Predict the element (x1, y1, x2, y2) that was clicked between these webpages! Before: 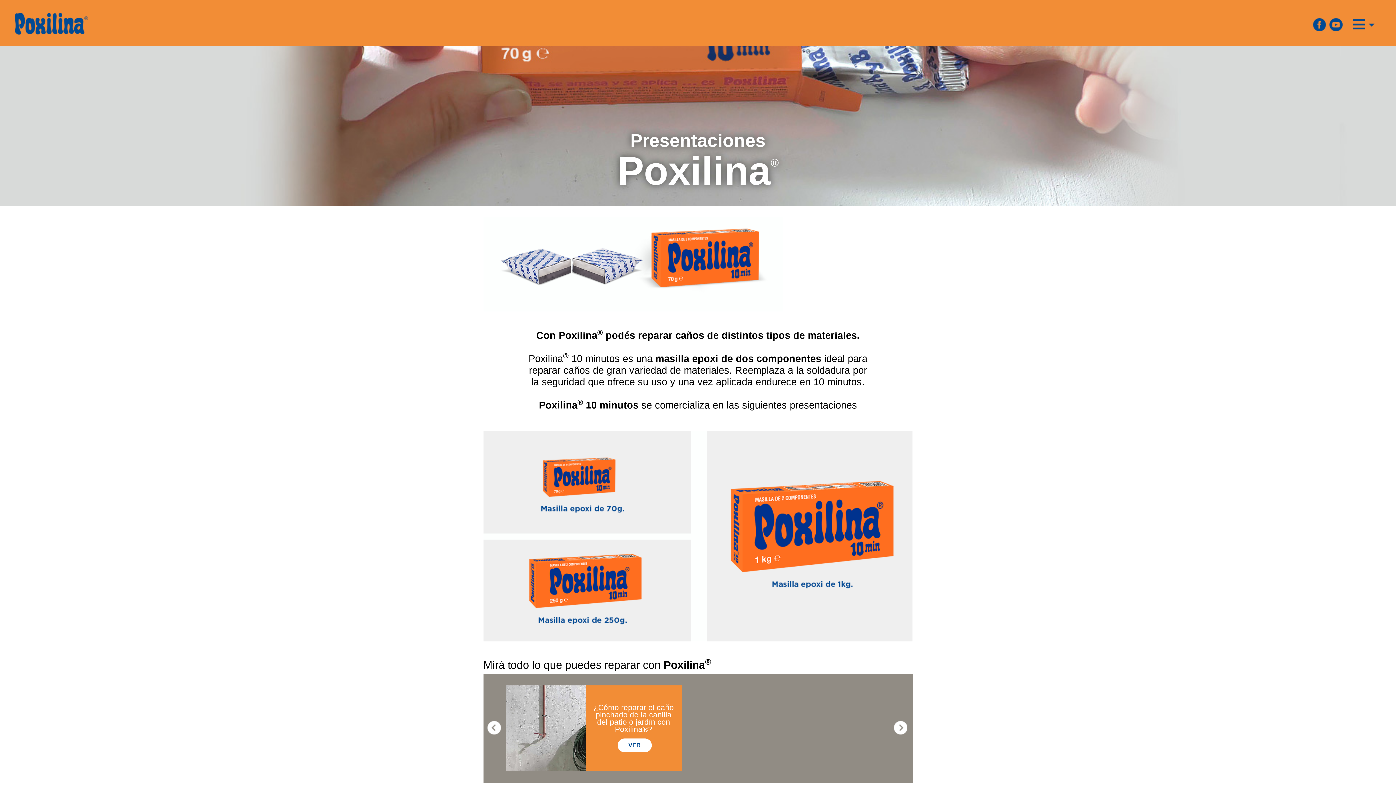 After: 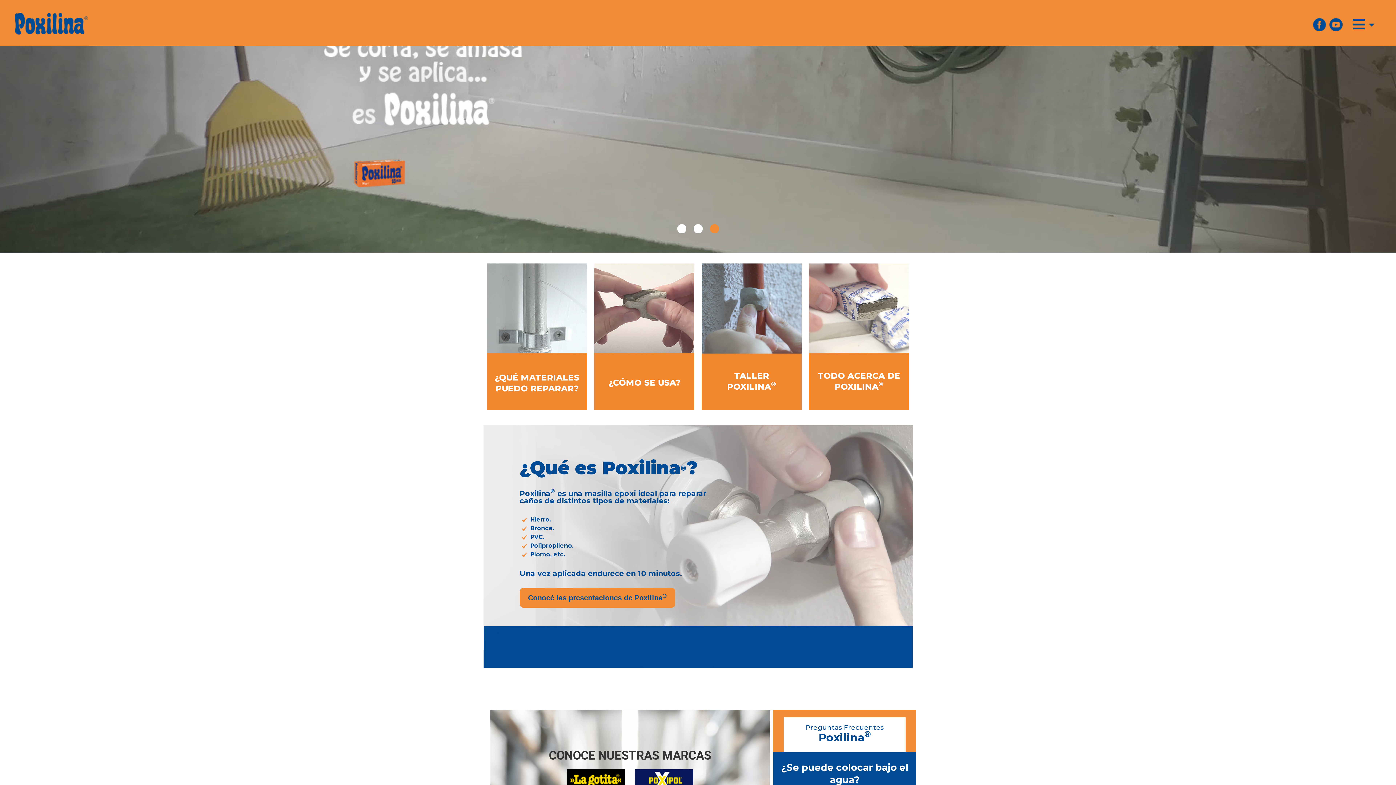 Action: bbox: (14, 12, 101, 34)